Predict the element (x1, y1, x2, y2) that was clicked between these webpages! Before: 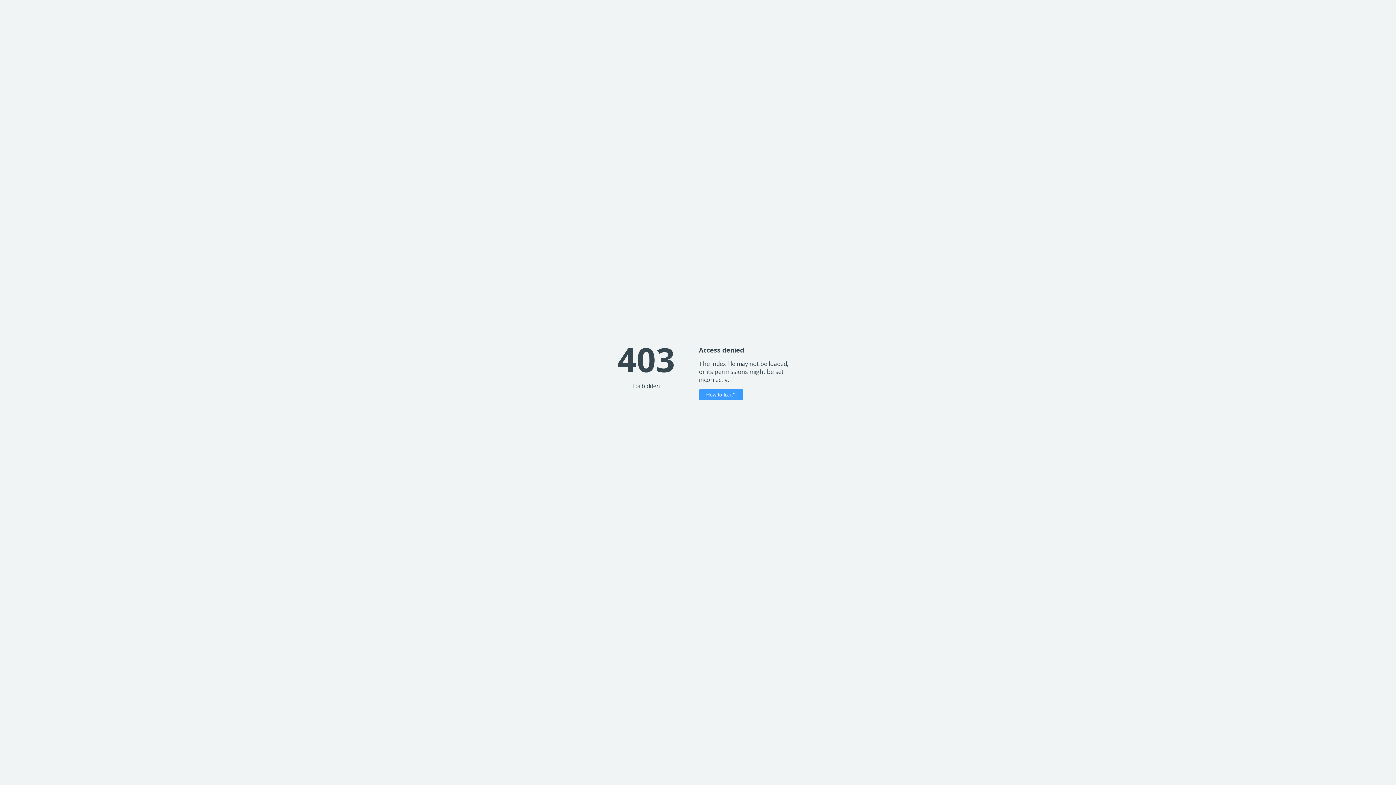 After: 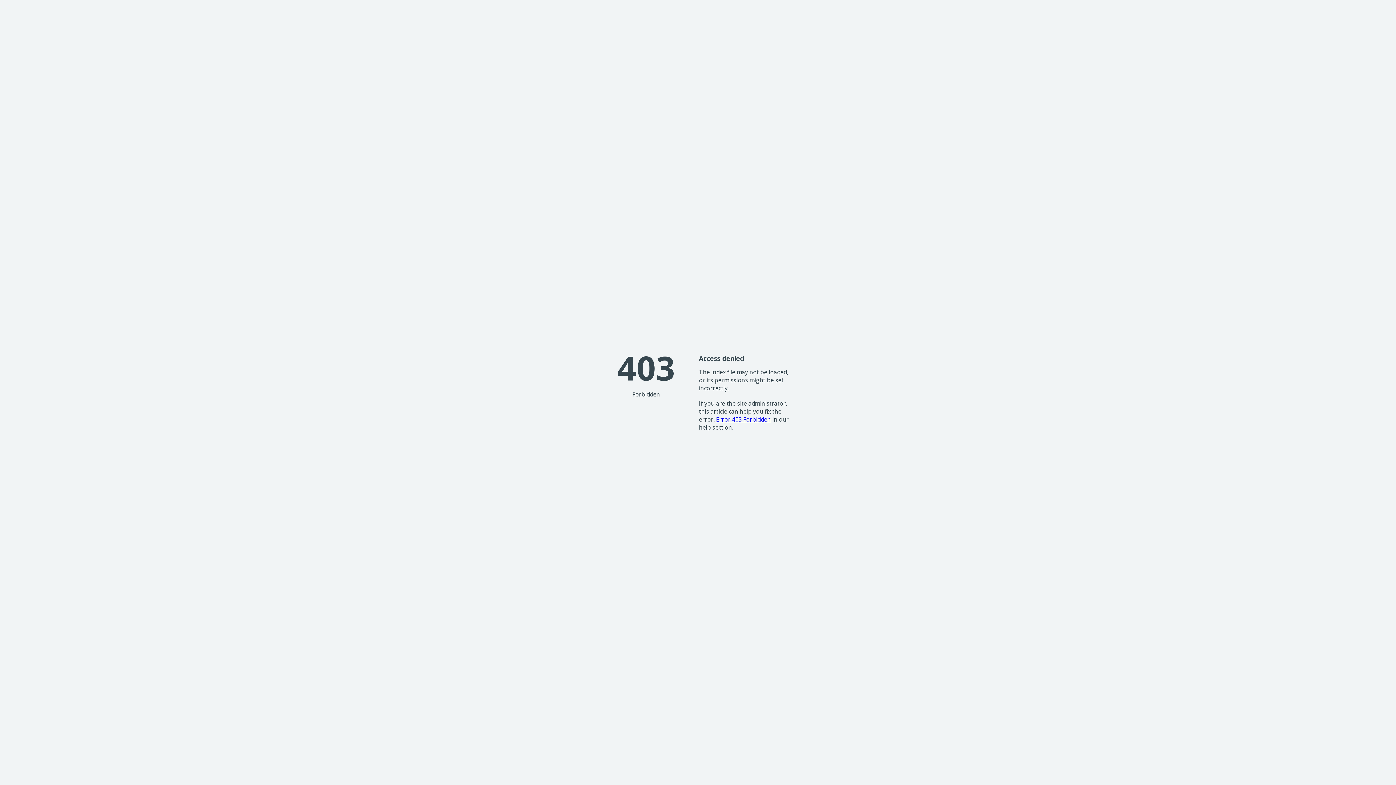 Action: bbox: (699, 389, 743, 400) label: How to fix it?